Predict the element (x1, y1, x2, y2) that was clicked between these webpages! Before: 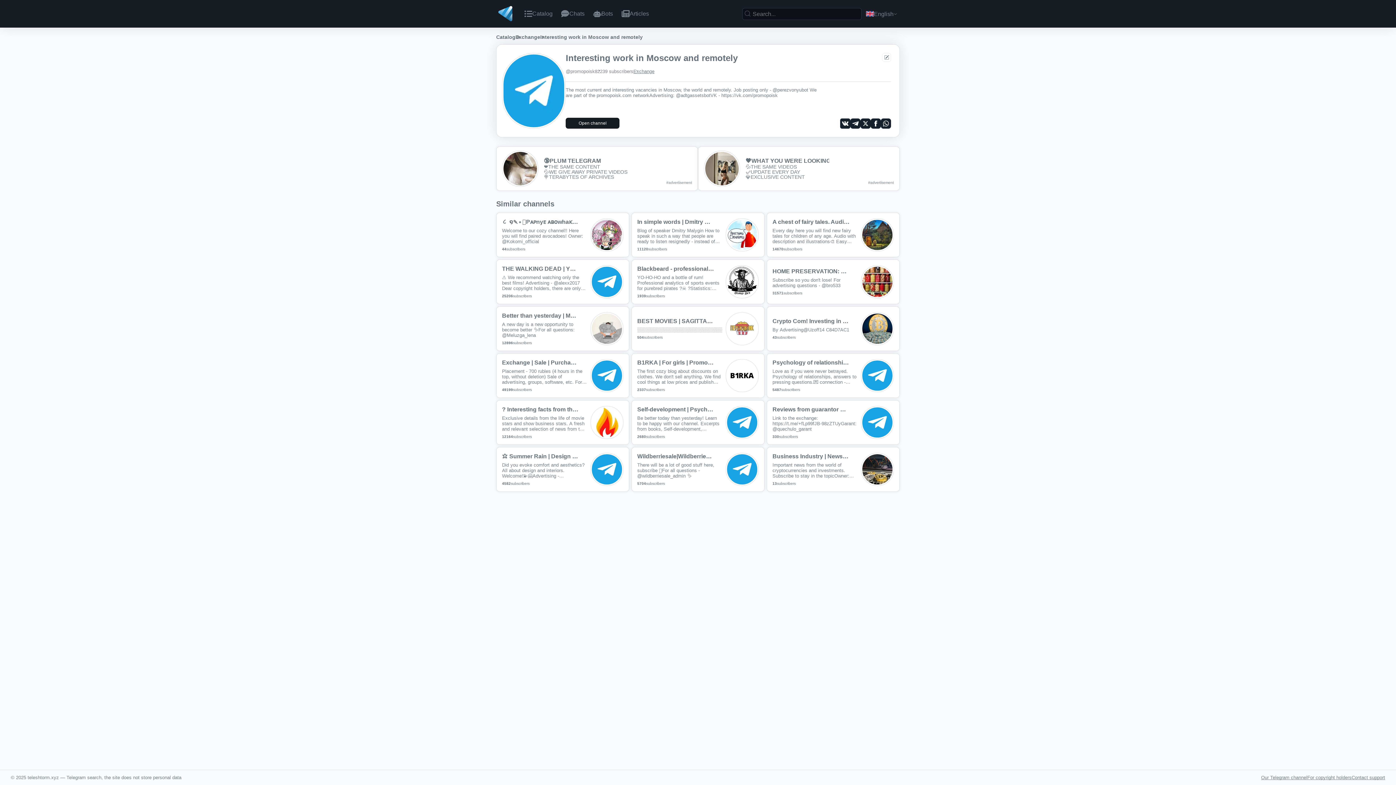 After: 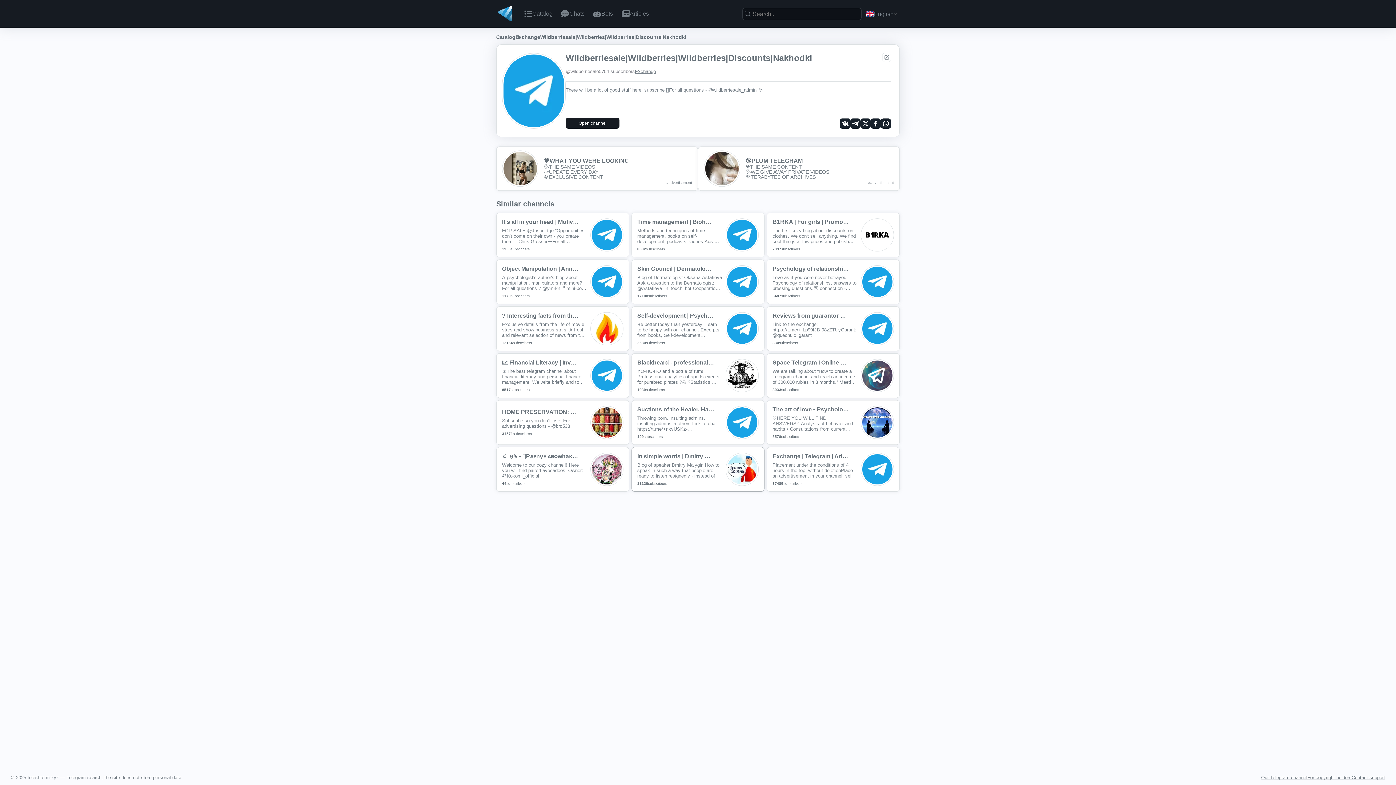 Action: bbox: (631, 447, 764, 492) label: Wildberriesale|Wildberries|Wildberries|Discounts|Nakhodki

There will be a lot of good stuff here, subscribe 🥹For all questions - @wildberriesale_admin ✨

5704
subscribers